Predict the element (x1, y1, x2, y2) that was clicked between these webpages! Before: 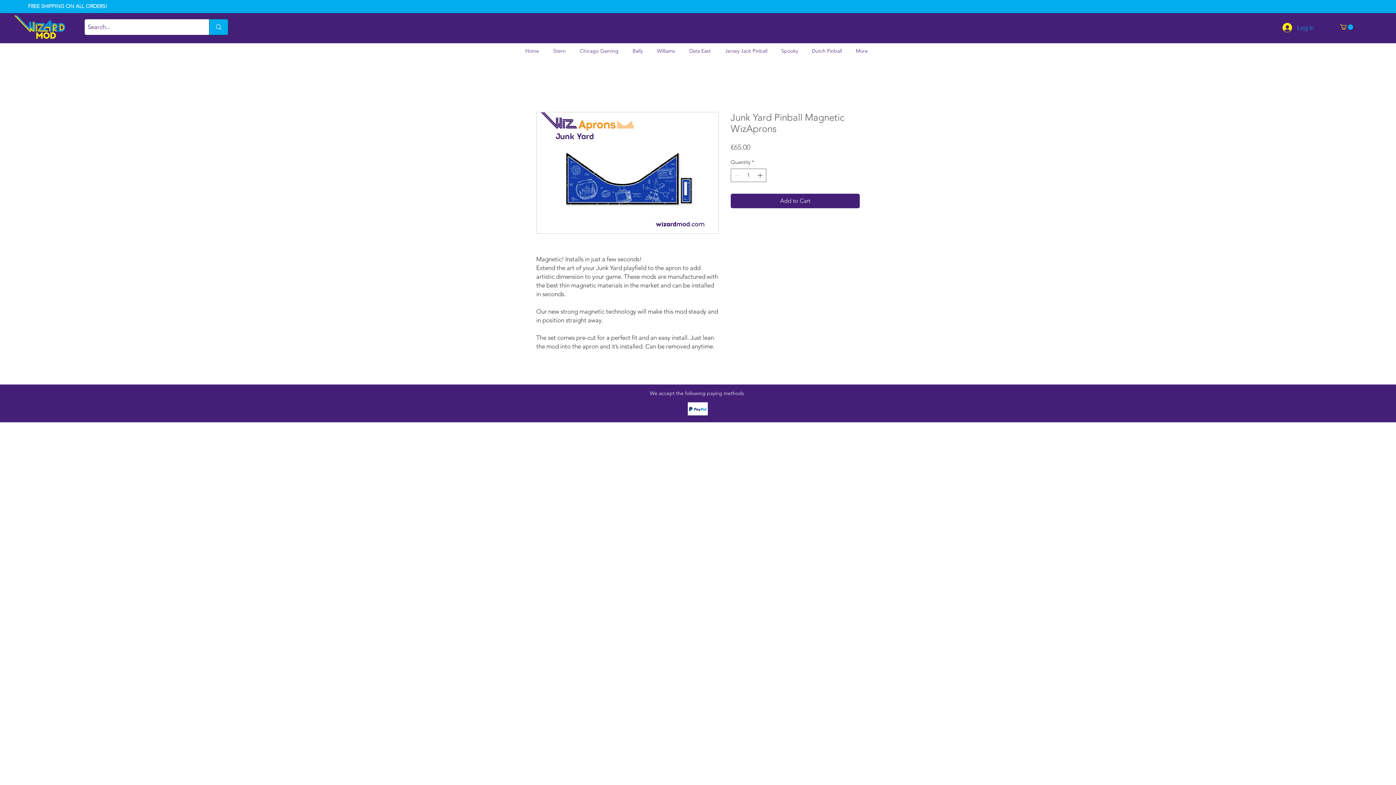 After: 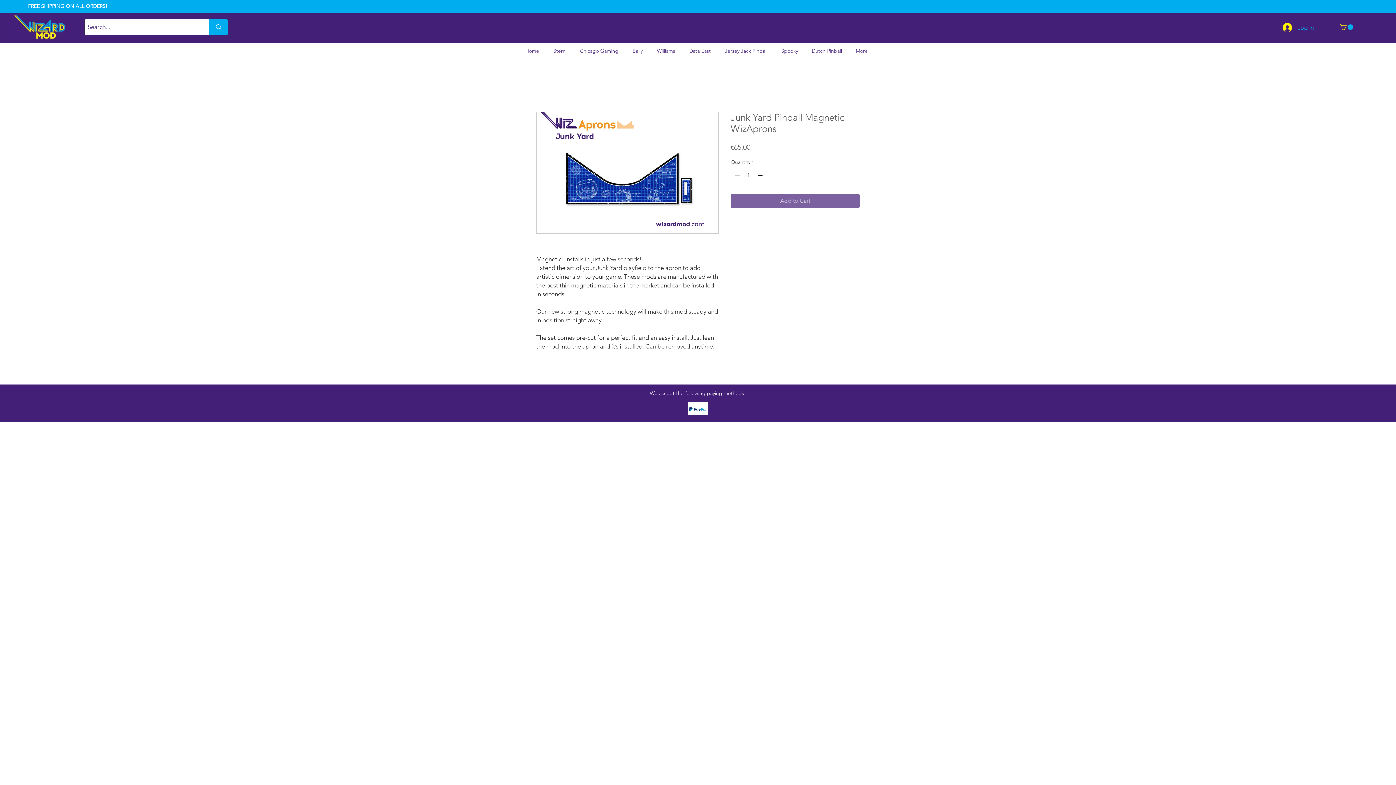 Action: label: Add to Cart bbox: (730, 193, 860, 208)